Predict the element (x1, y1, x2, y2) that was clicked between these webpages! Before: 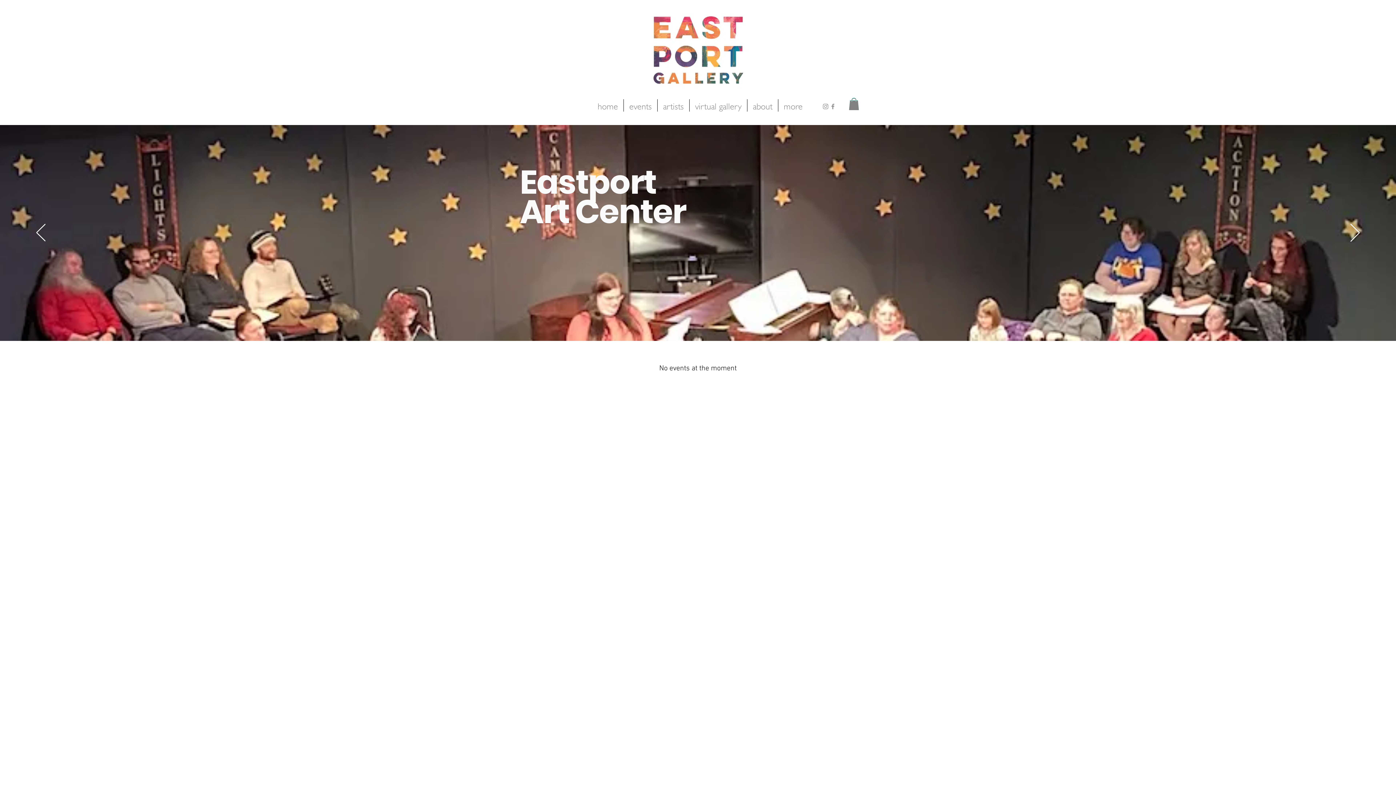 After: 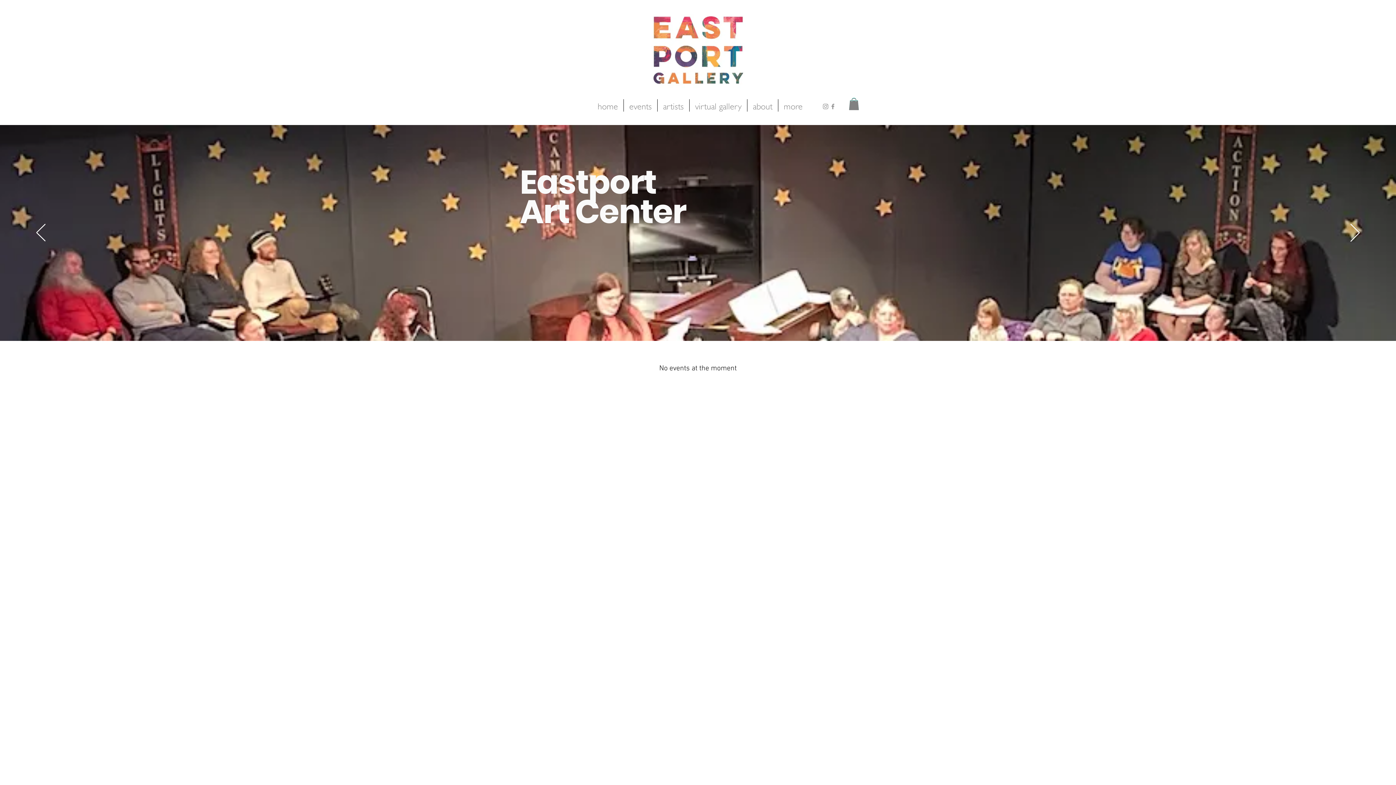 Action: bbox: (849, 98, 859, 110)